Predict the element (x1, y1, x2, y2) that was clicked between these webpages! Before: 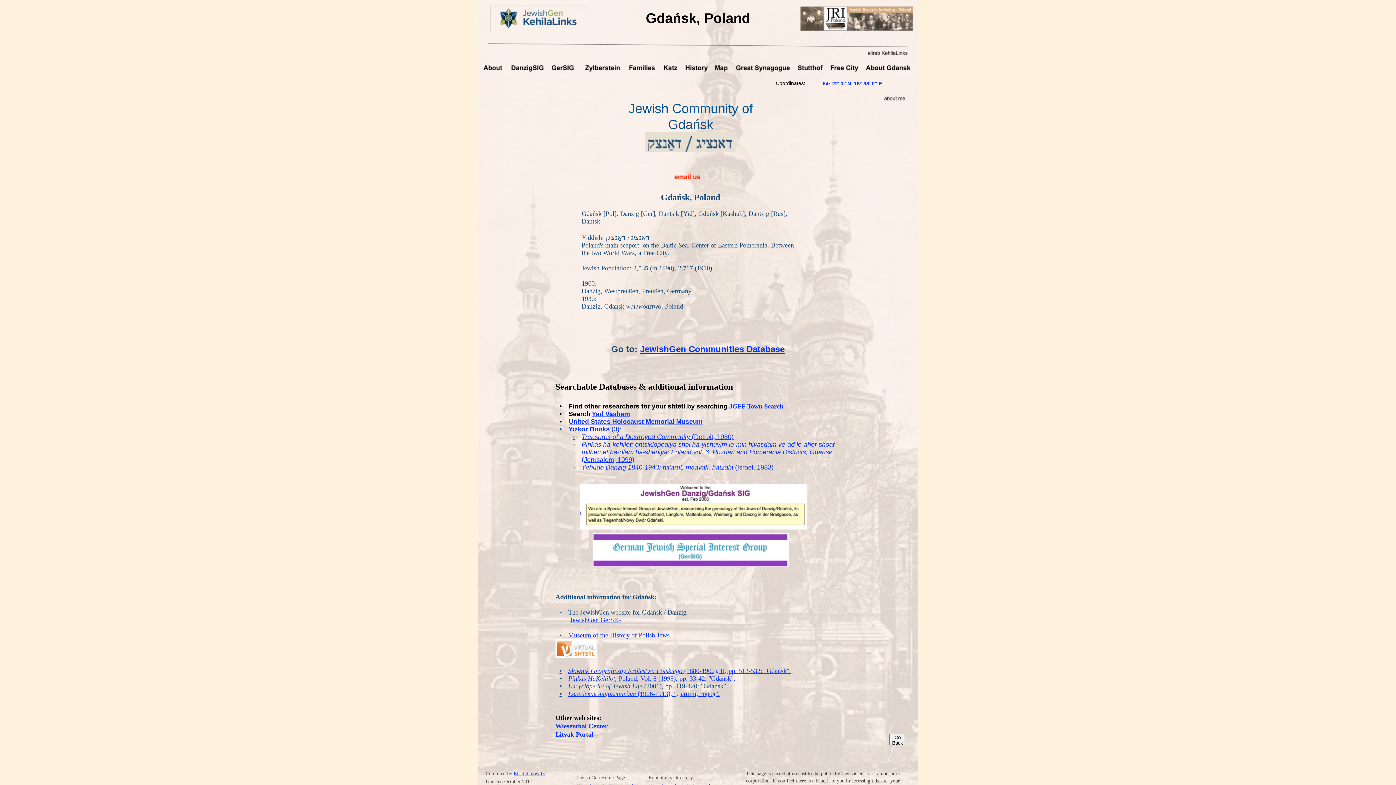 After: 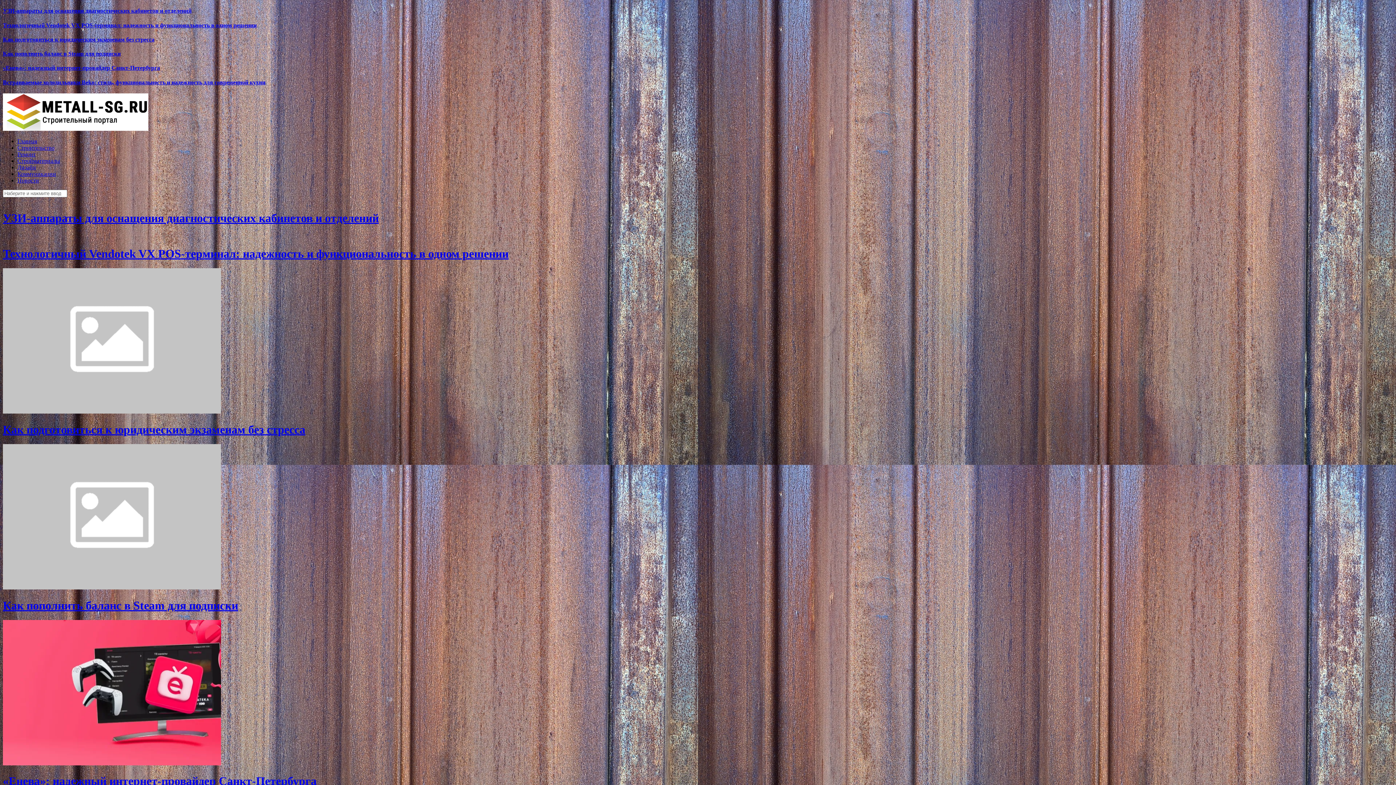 Action: bbox: (568, 690, 720, 697) label: Еврейская энциклопедия (1906-1913), "Данциг, город".